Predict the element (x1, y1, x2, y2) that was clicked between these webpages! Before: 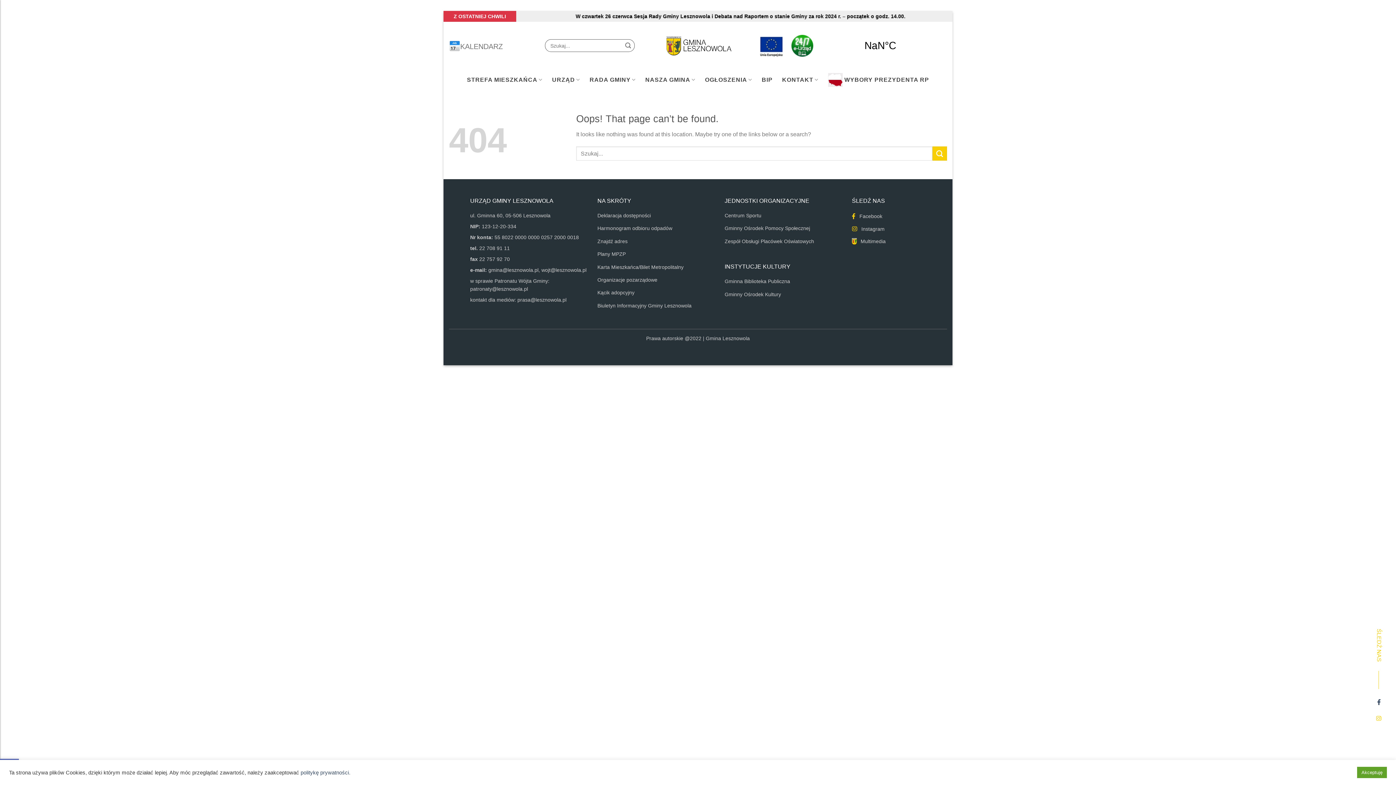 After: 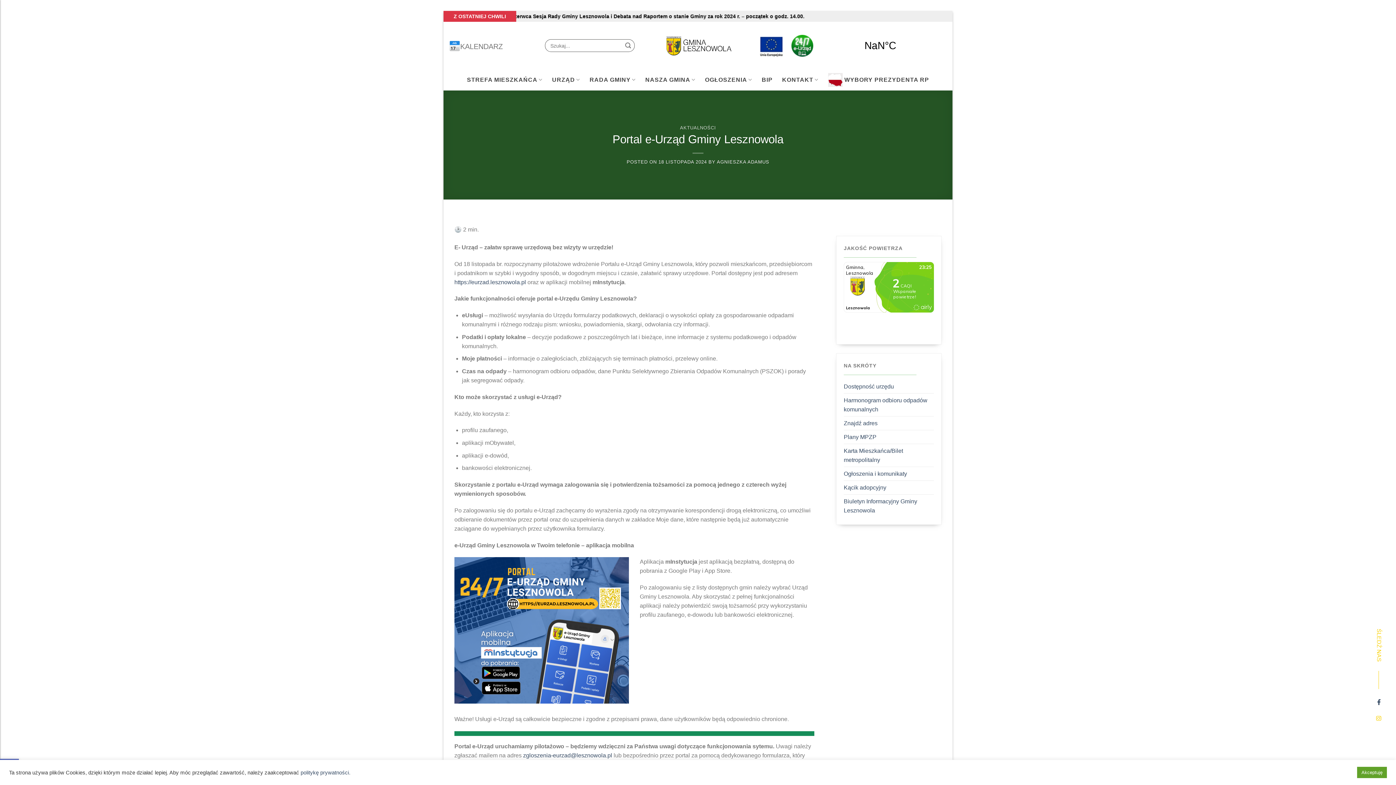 Action: bbox: (791, 31, 813, 60)